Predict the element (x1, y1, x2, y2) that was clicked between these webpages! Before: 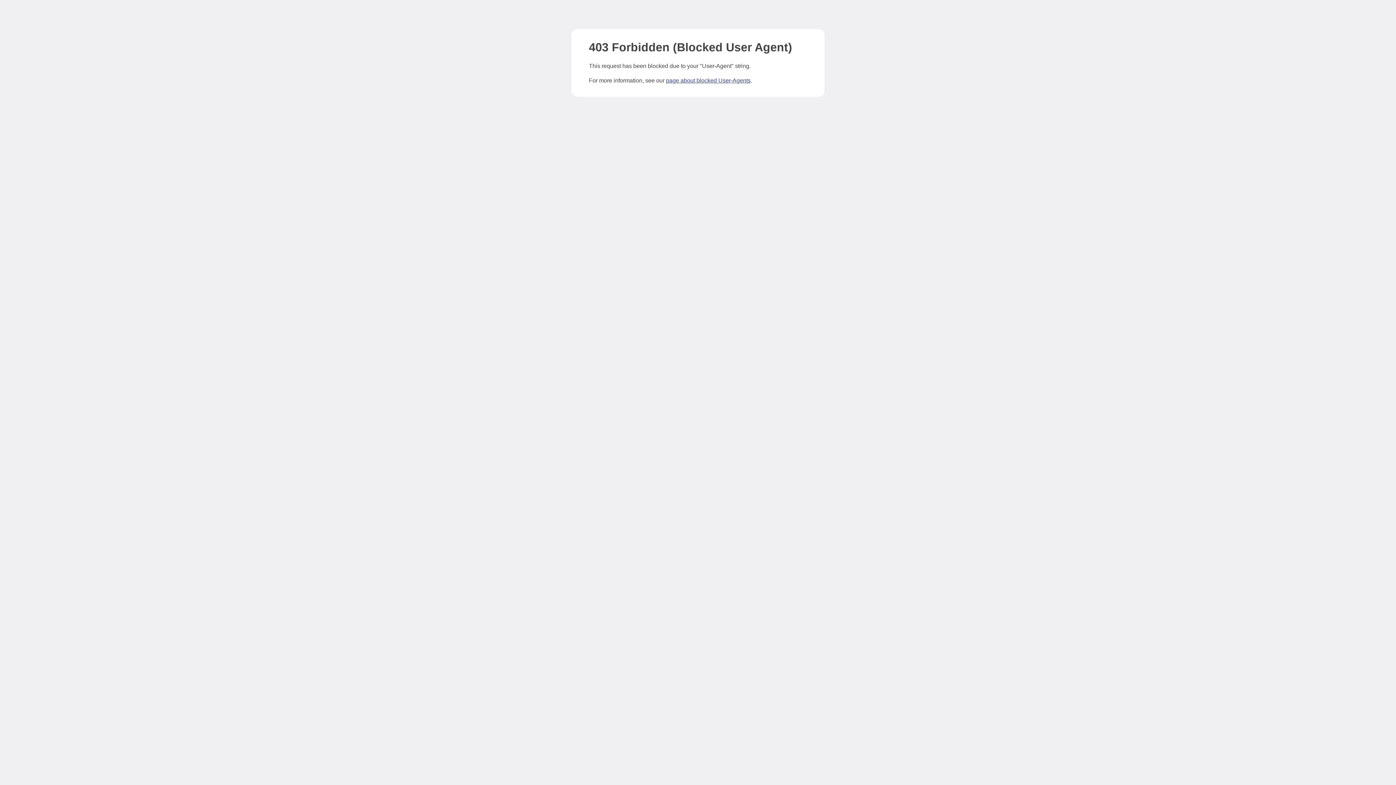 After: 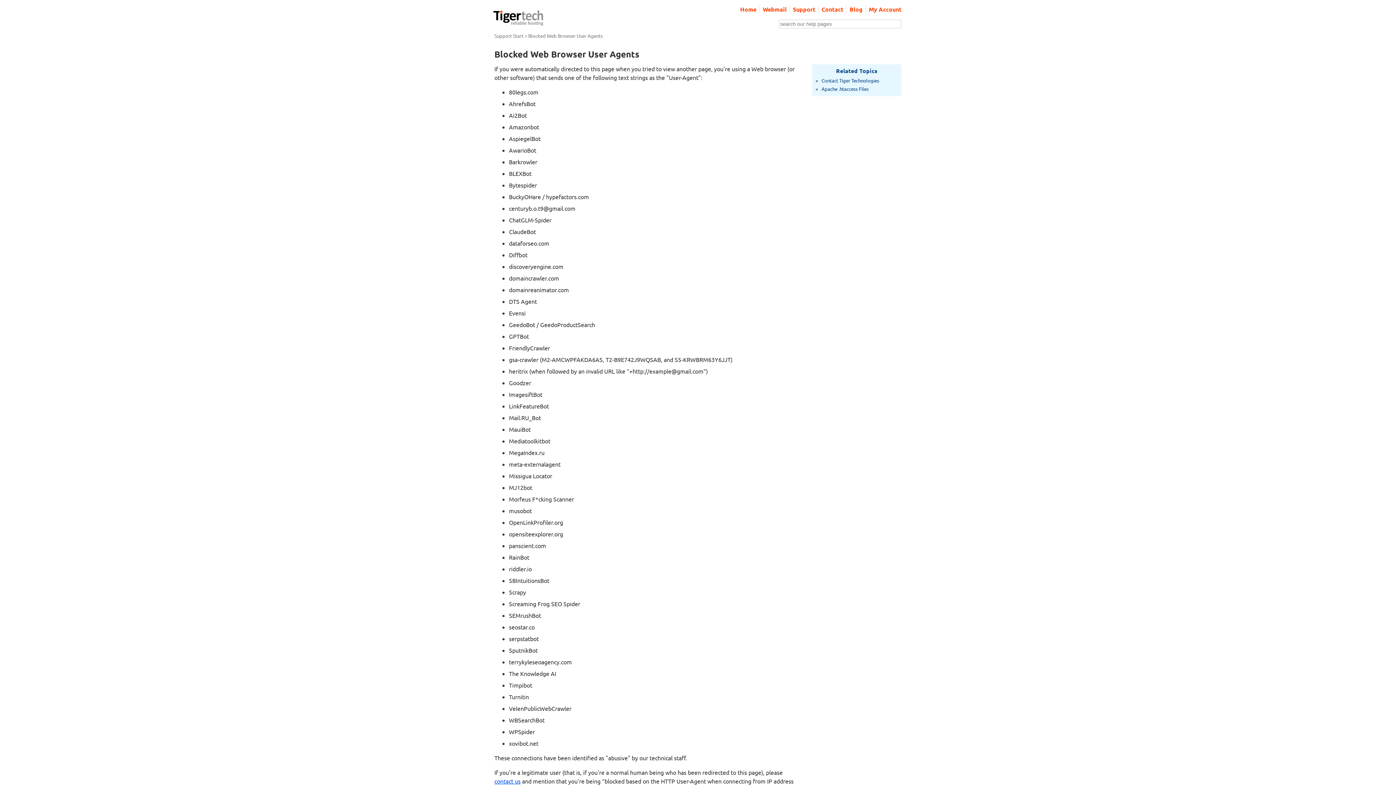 Action: label: page about blocked User-Agents bbox: (666, 77, 750, 83)